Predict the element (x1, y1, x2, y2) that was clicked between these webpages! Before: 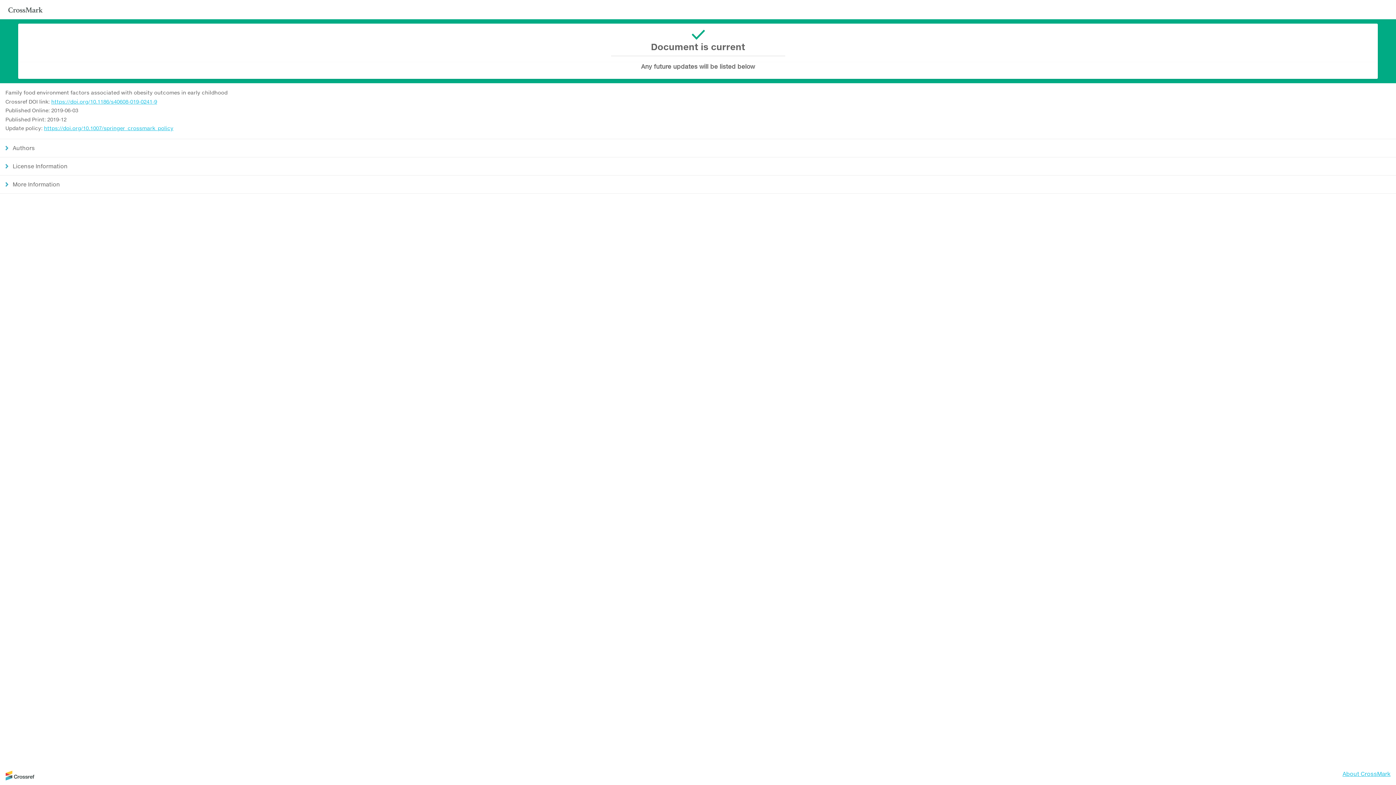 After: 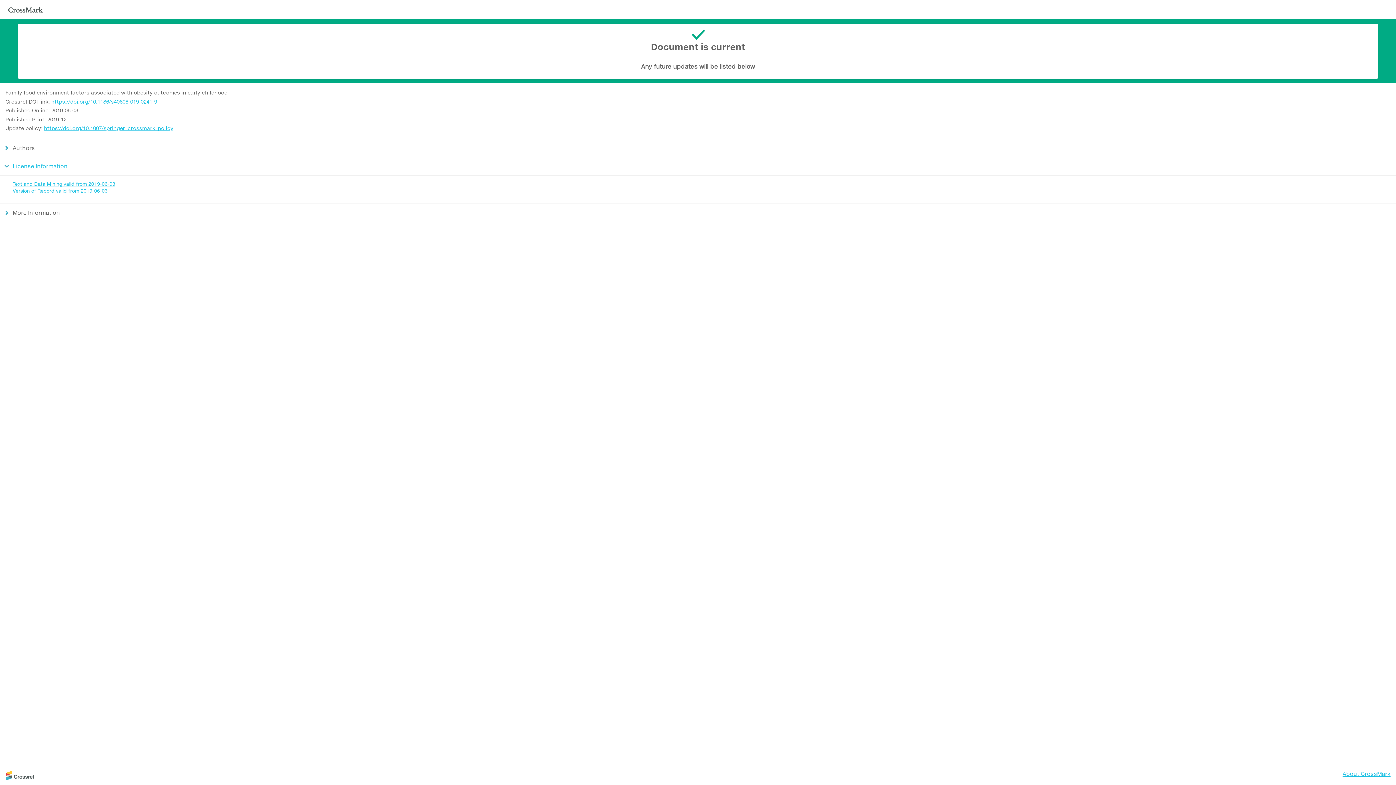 Action: bbox: (0, 157, 1396, 175) label: License Information